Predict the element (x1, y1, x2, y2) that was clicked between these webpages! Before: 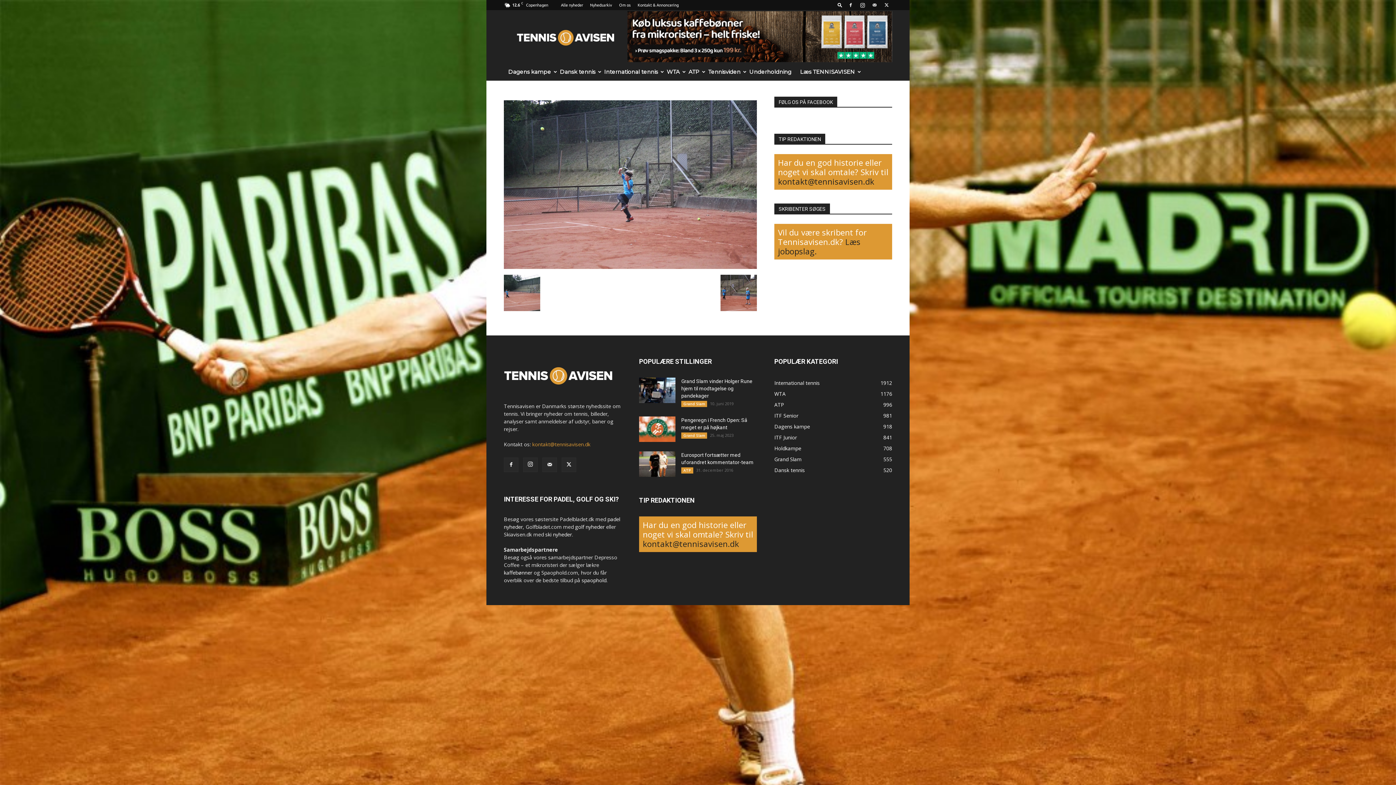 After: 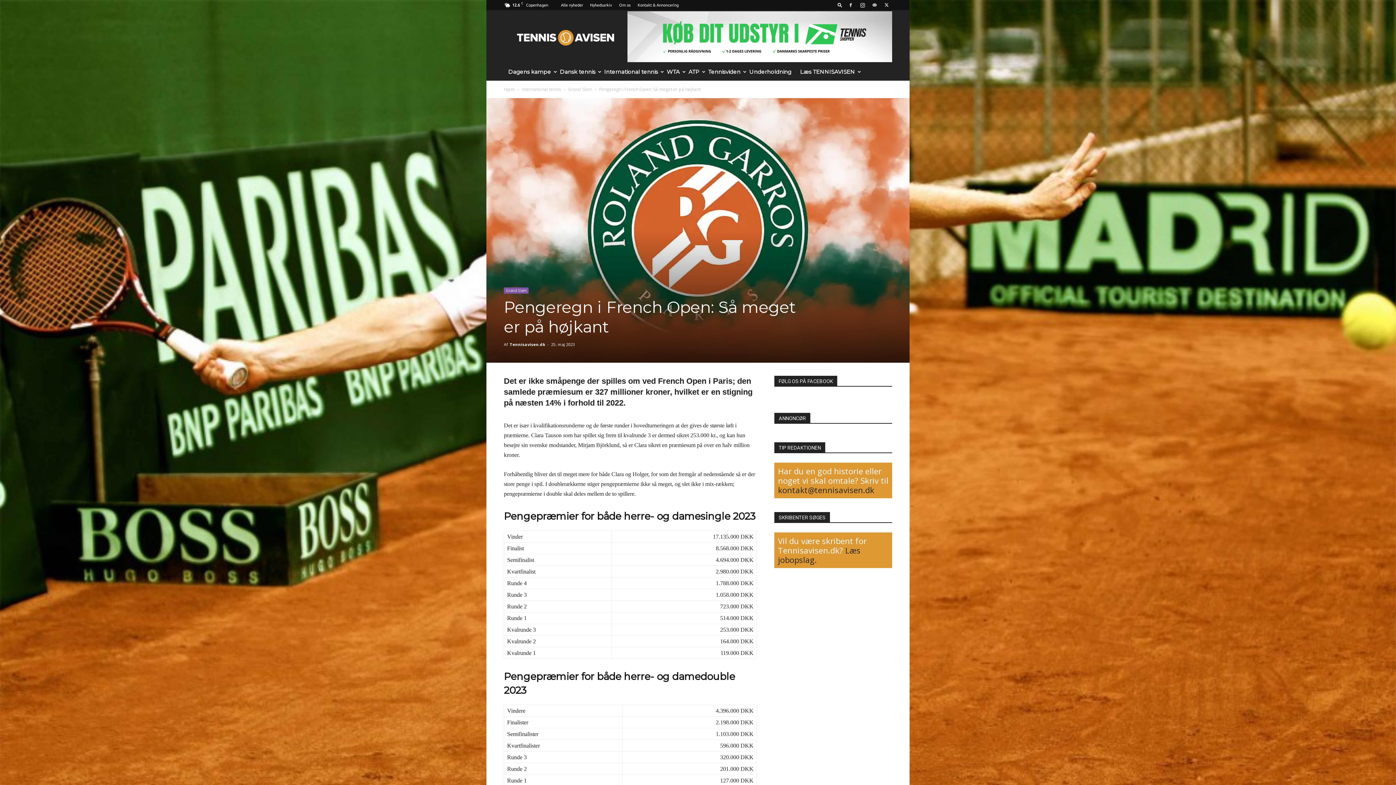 Action: bbox: (639, 416, 675, 442)